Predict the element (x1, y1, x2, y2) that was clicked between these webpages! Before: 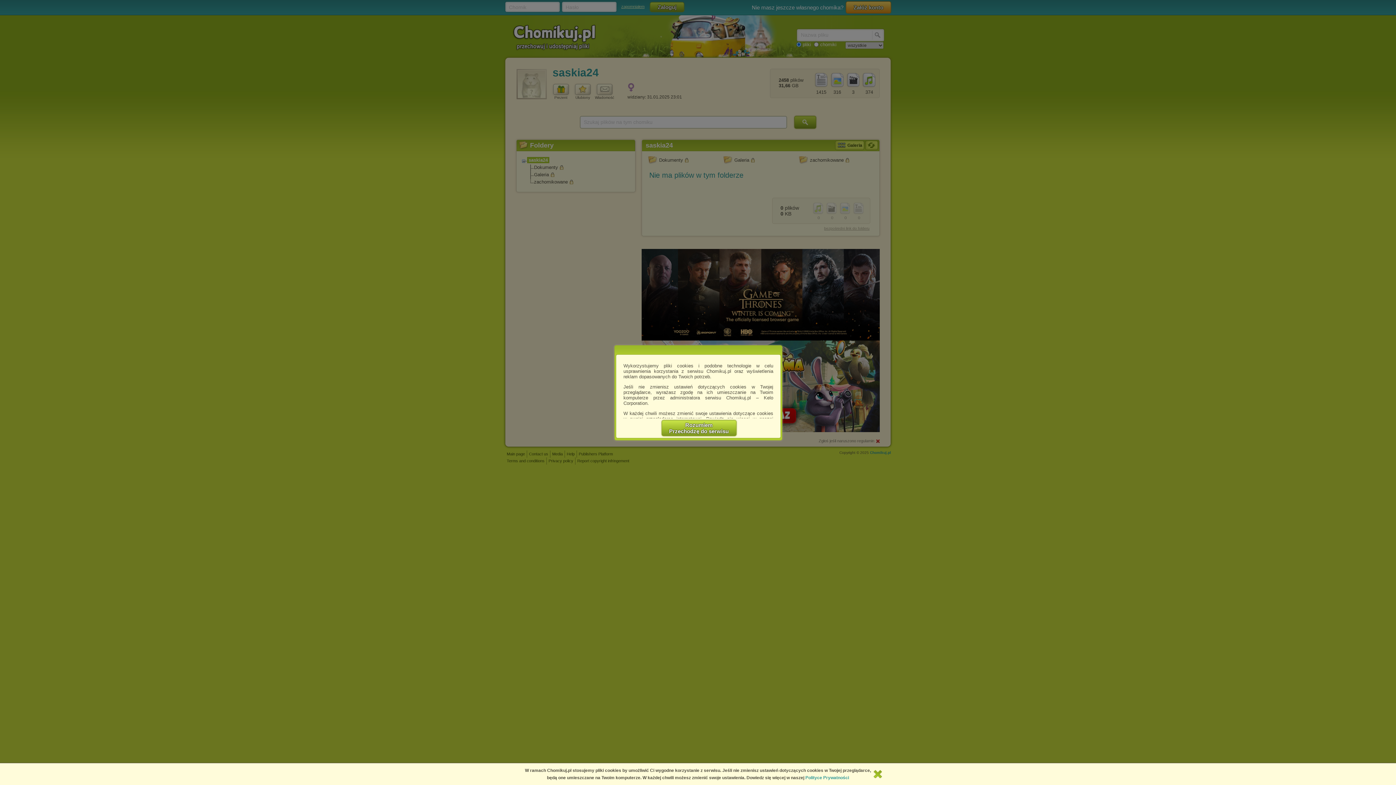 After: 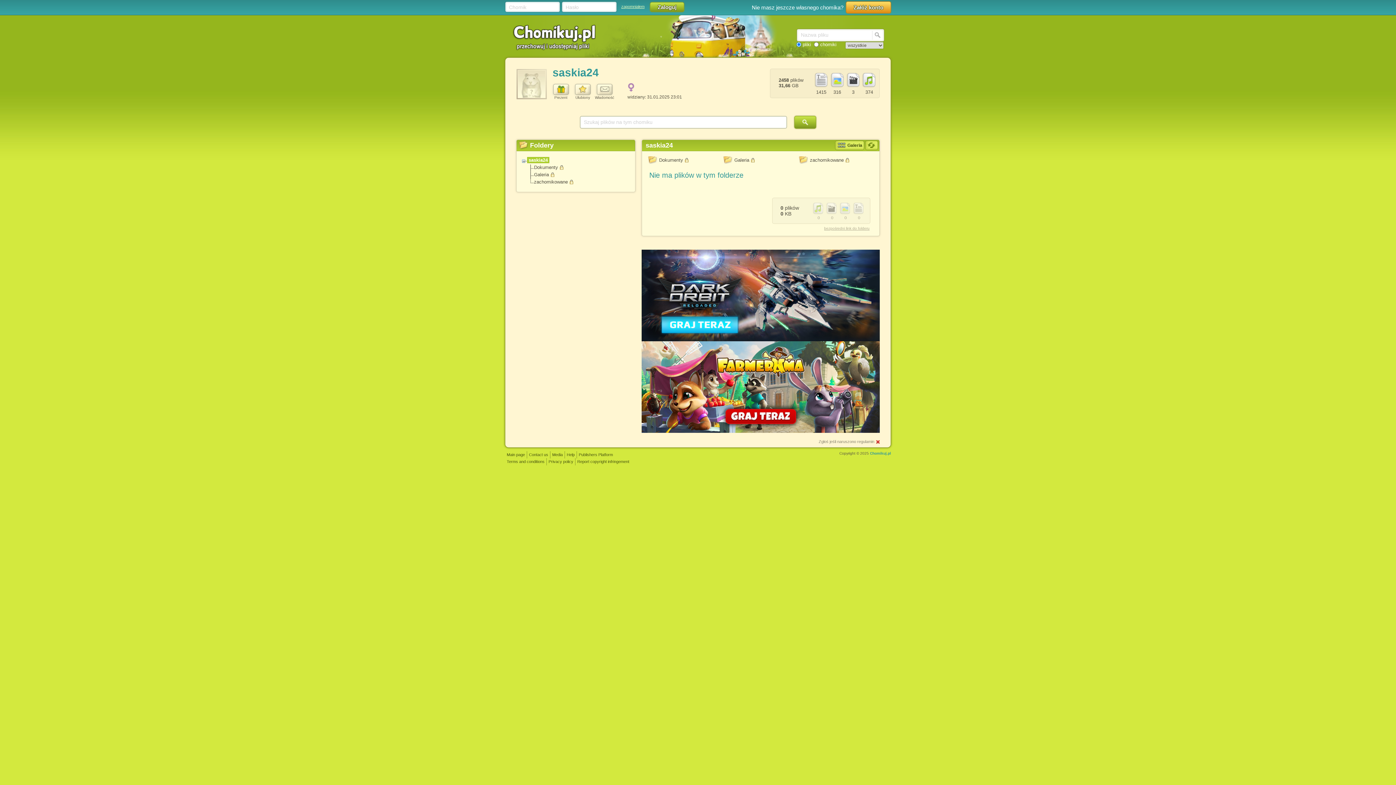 Action: bbox: (661, 420, 736, 436) label: Rozumiem
Przechodzę do serwisu